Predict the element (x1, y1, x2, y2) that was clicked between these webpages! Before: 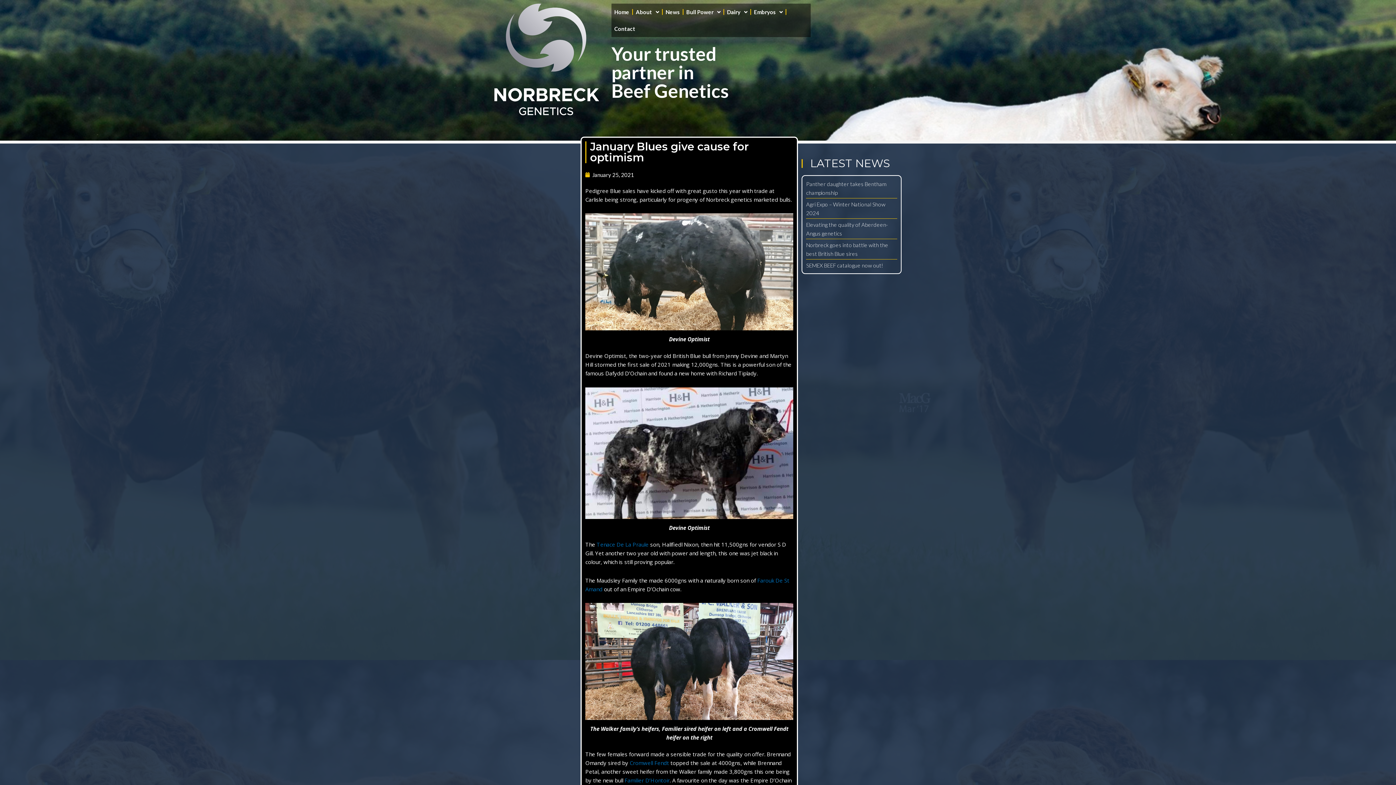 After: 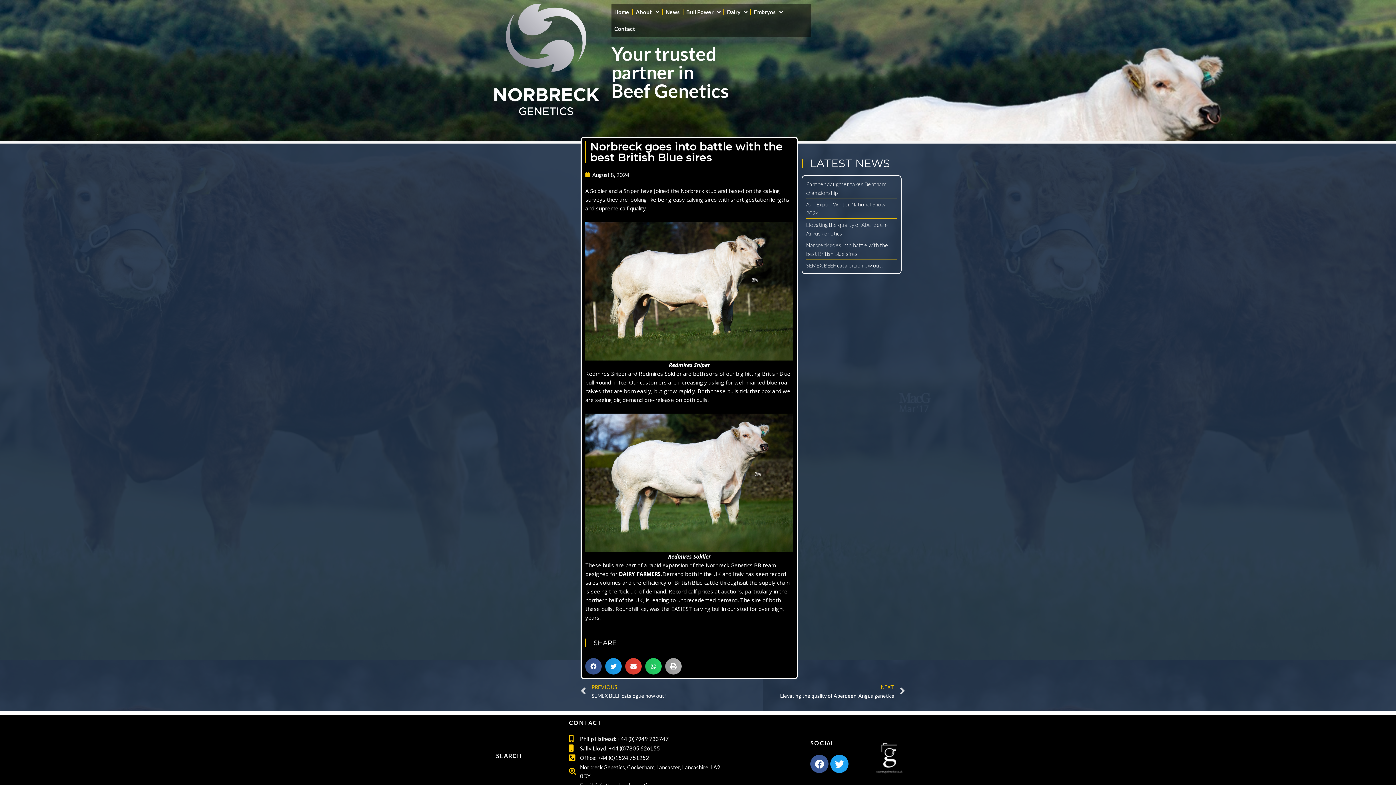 Action: label: Norbreck goes into battle with the best British Blue sires bbox: (806, 240, 897, 258)